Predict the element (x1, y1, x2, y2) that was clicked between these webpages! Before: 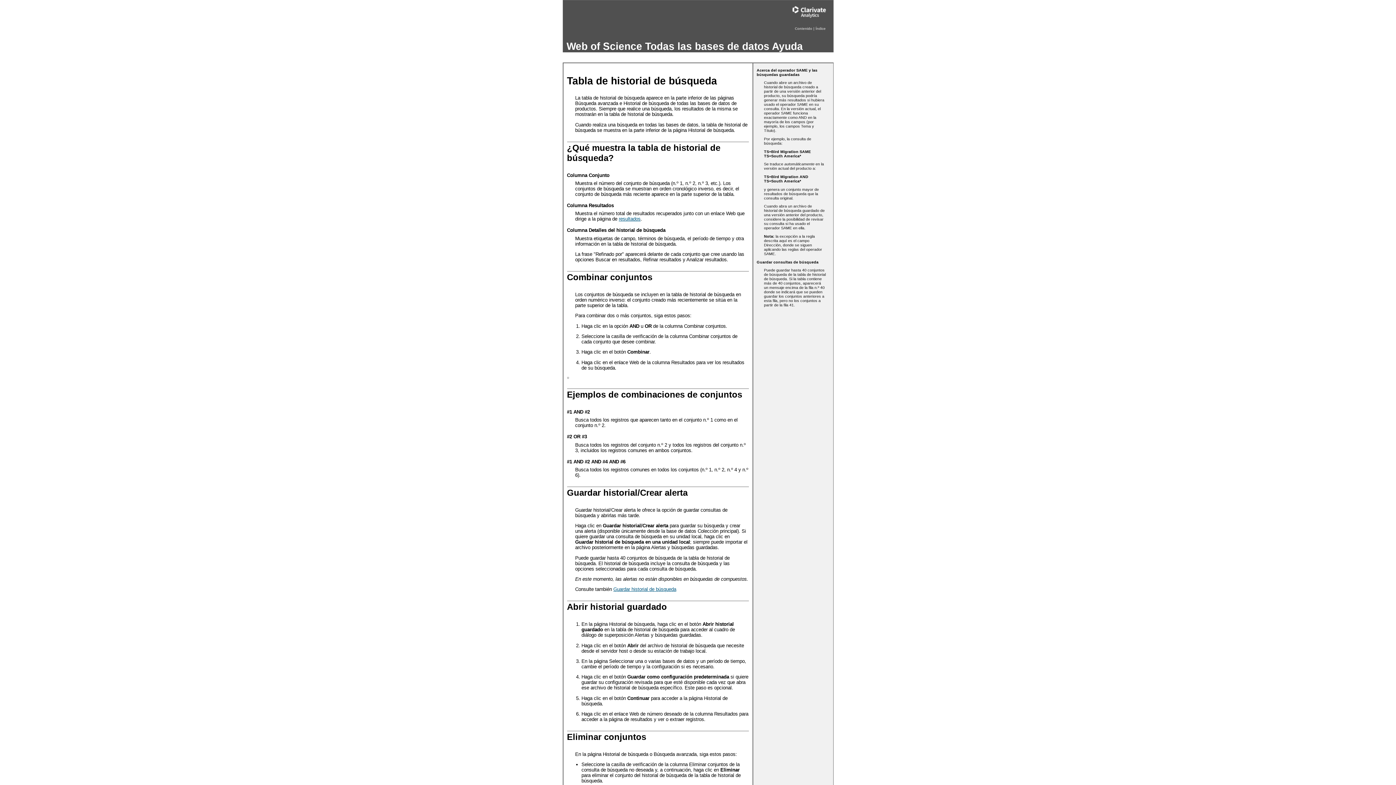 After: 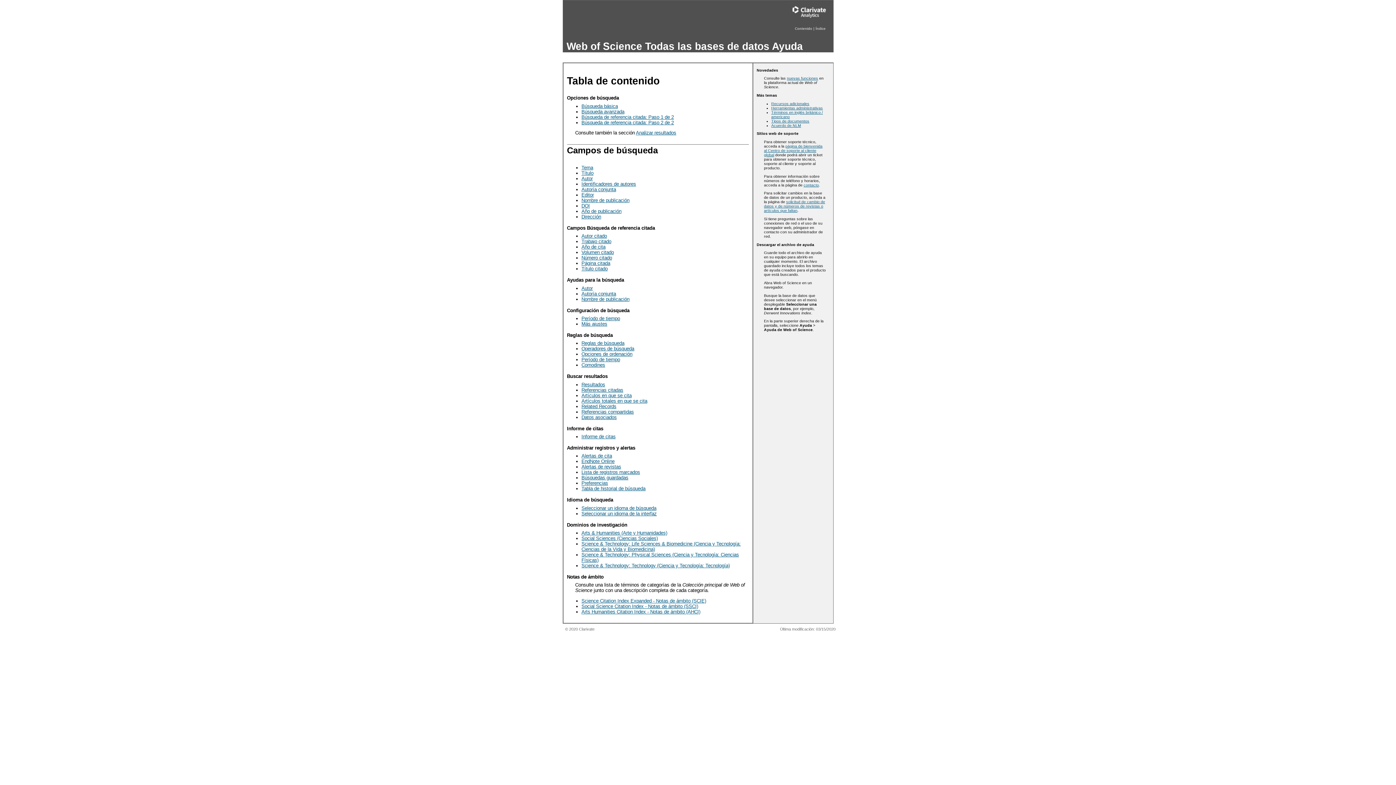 Action: bbox: (795, 26, 812, 30) label: Contenido